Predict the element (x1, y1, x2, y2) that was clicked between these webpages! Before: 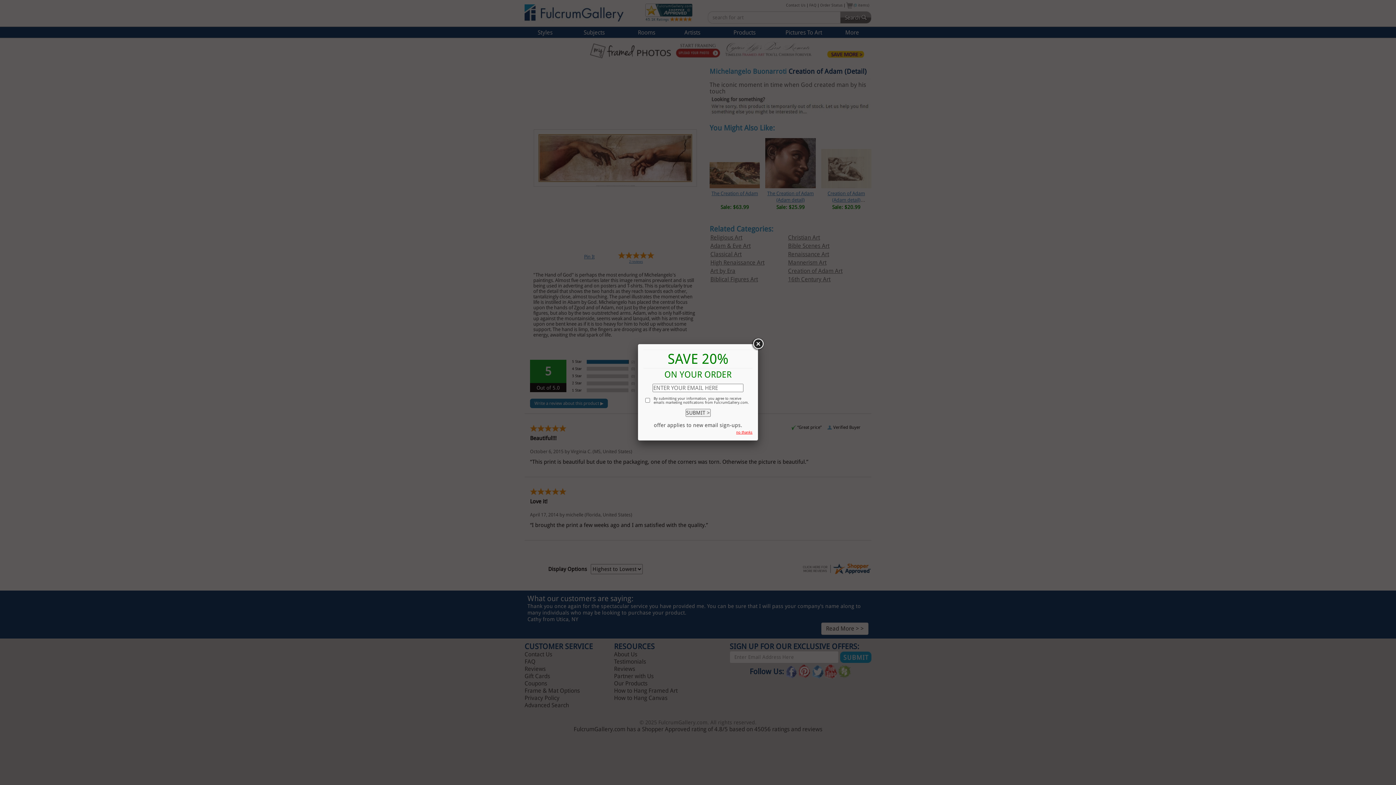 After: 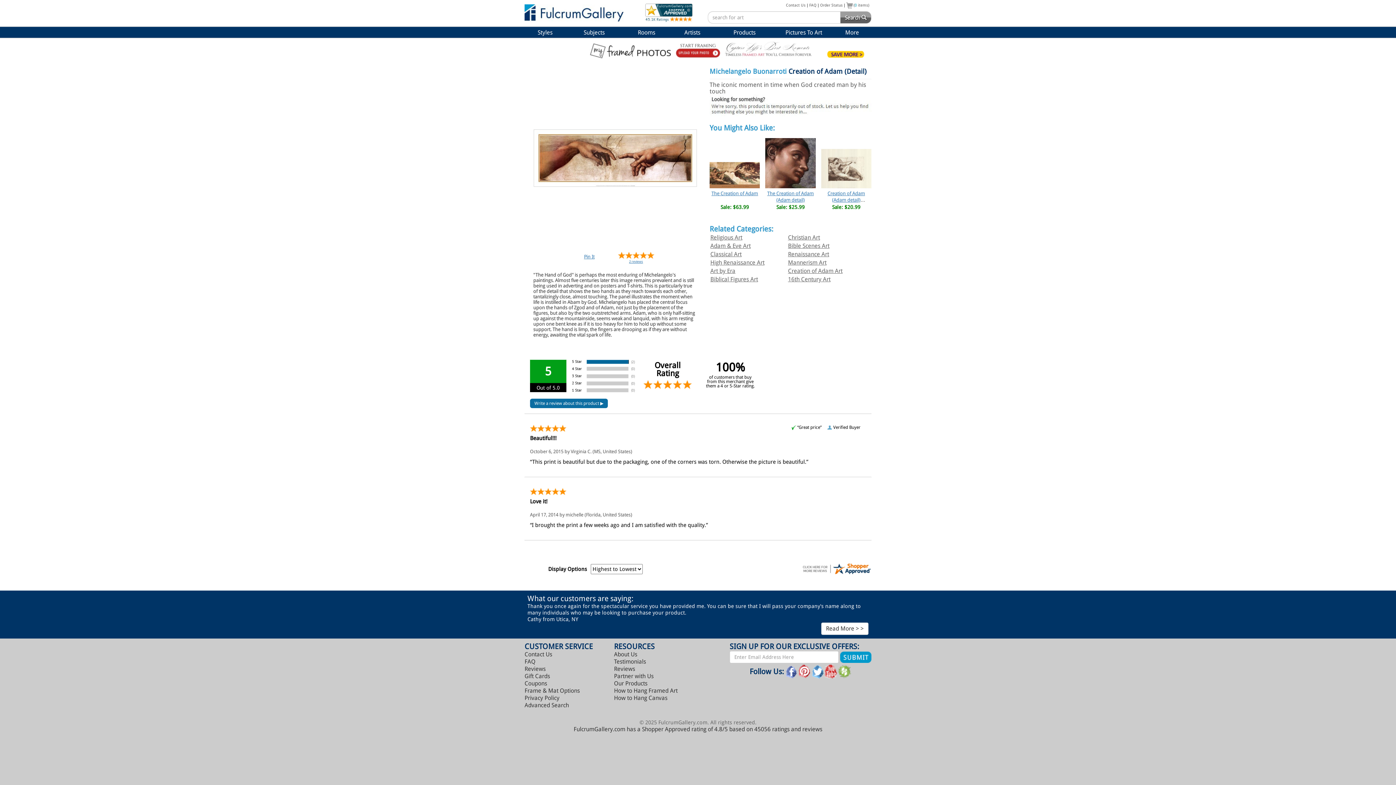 Action: bbox: (751, 337, 764, 350)